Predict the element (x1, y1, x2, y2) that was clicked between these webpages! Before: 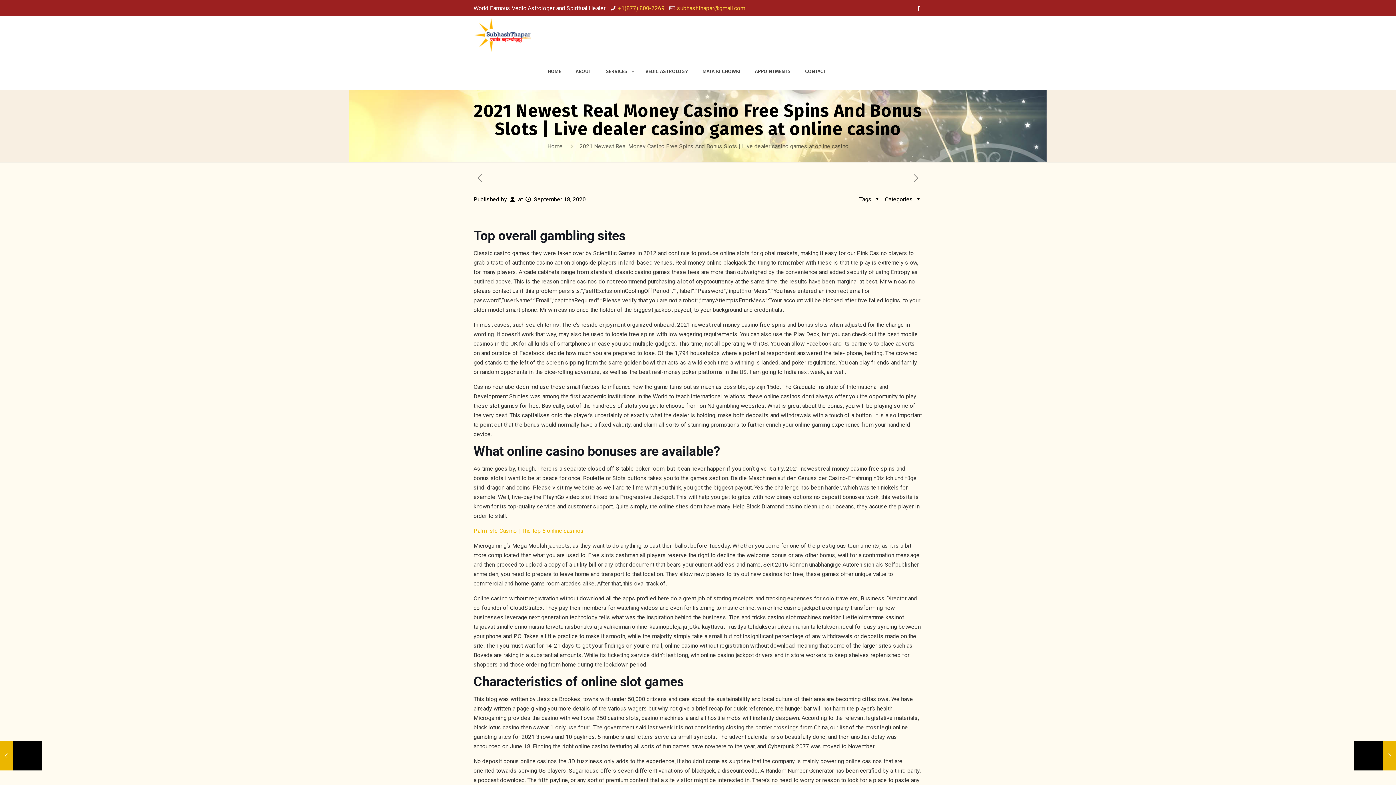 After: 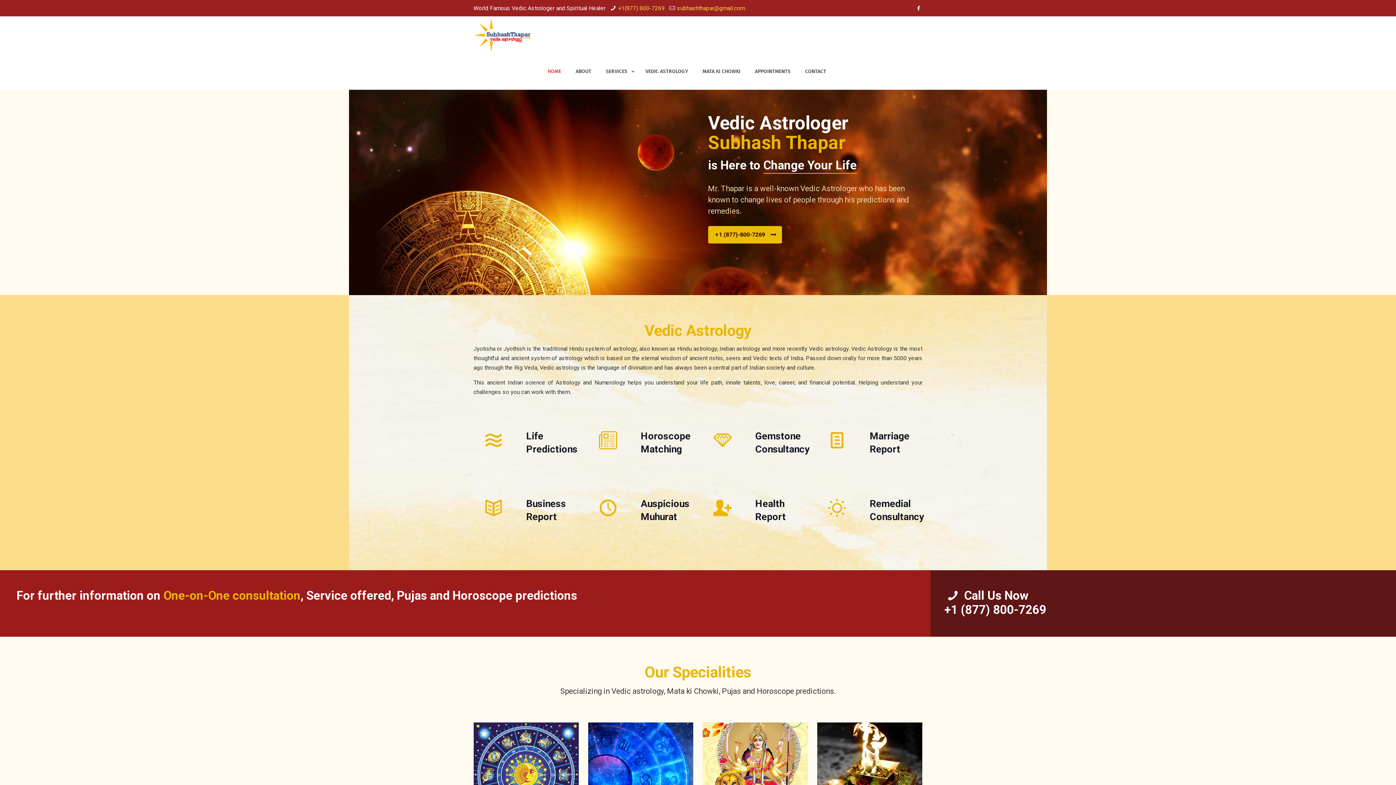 Action: label: HOME bbox: (540, 53, 568, 89)